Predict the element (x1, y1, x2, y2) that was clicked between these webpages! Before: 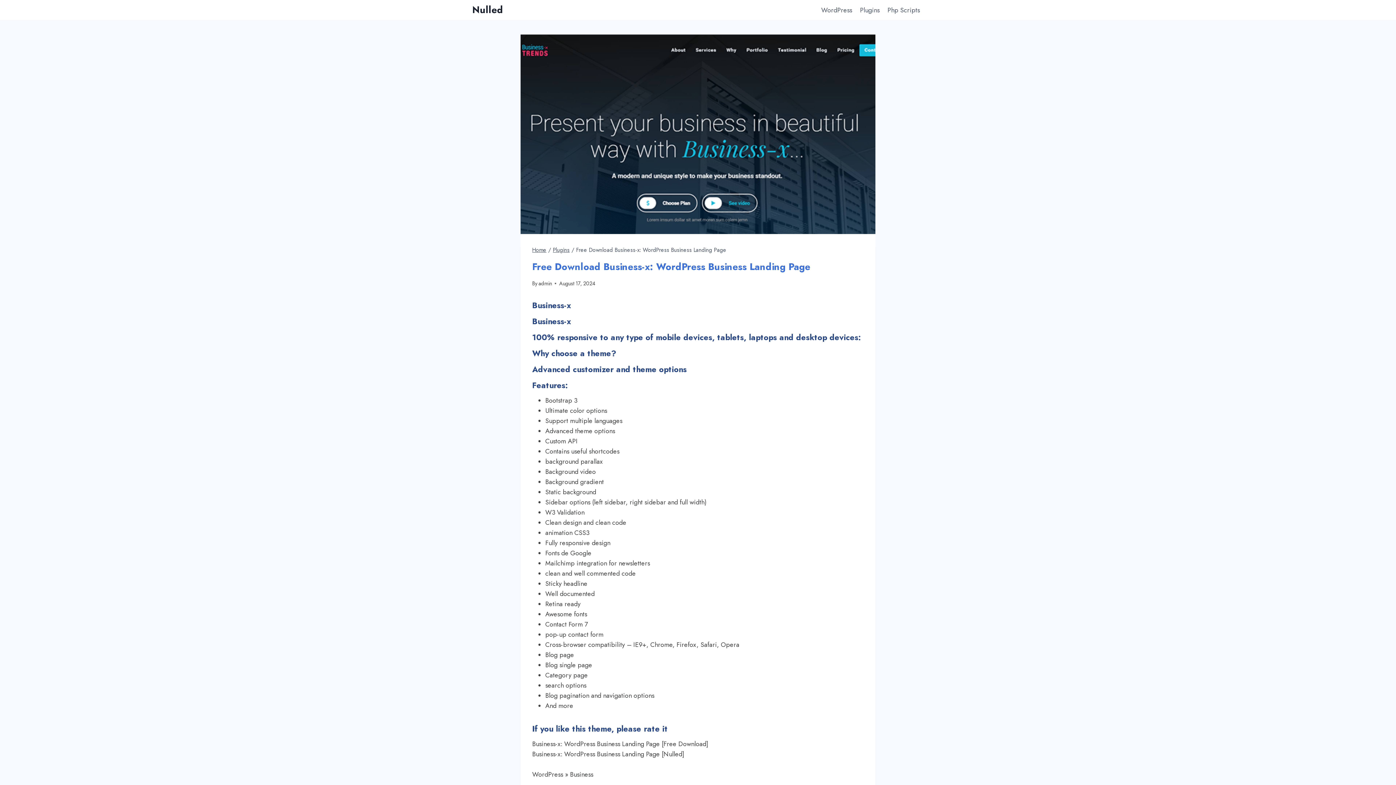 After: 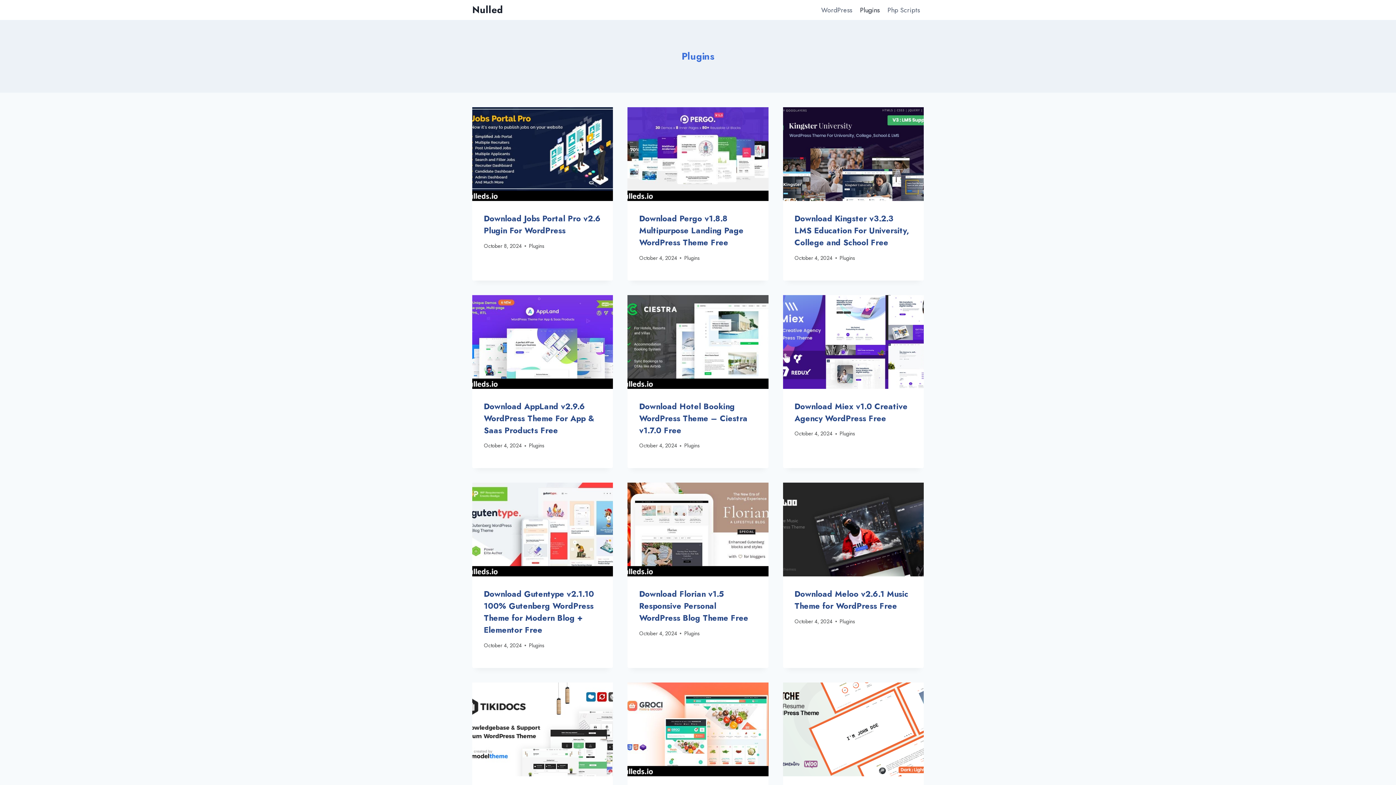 Action: label: Plugins bbox: (856, 0, 883, 19)